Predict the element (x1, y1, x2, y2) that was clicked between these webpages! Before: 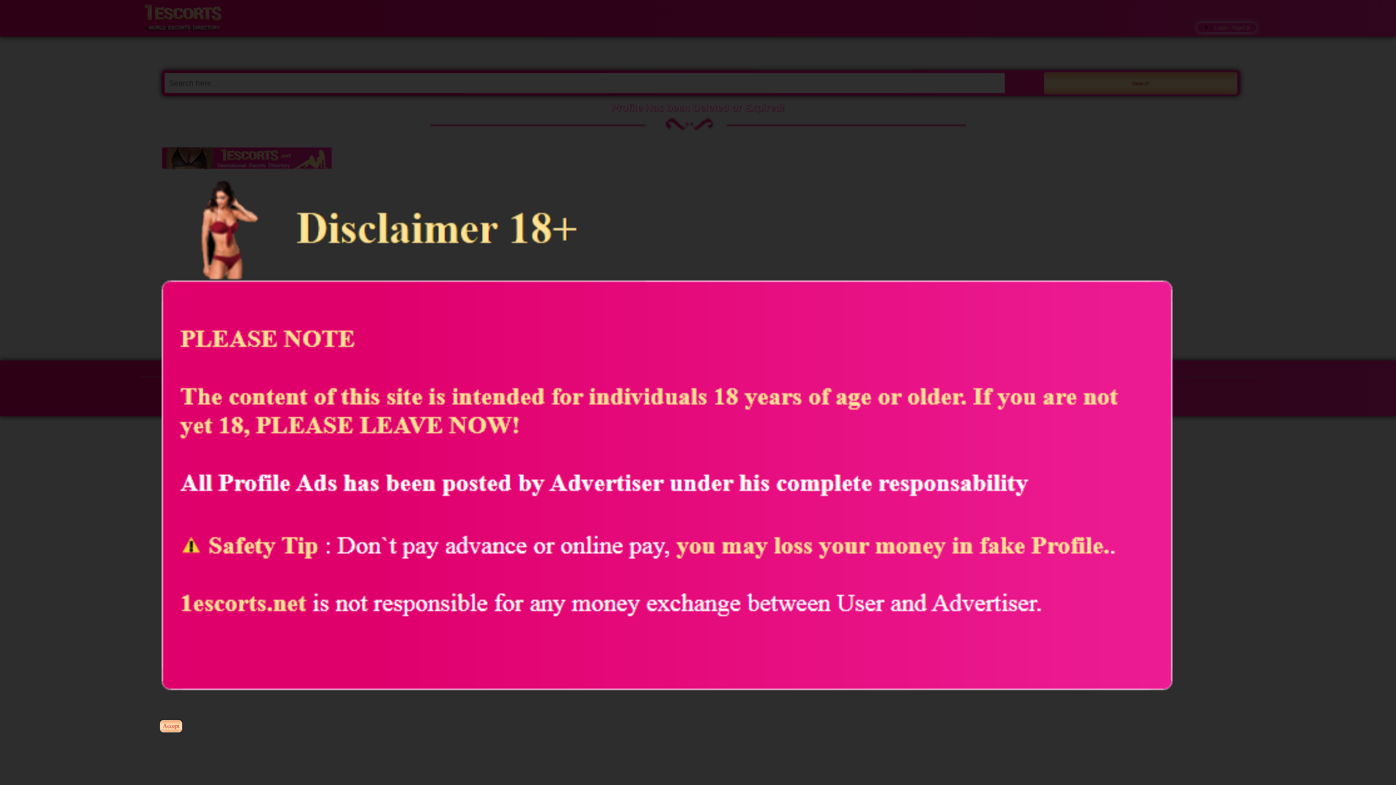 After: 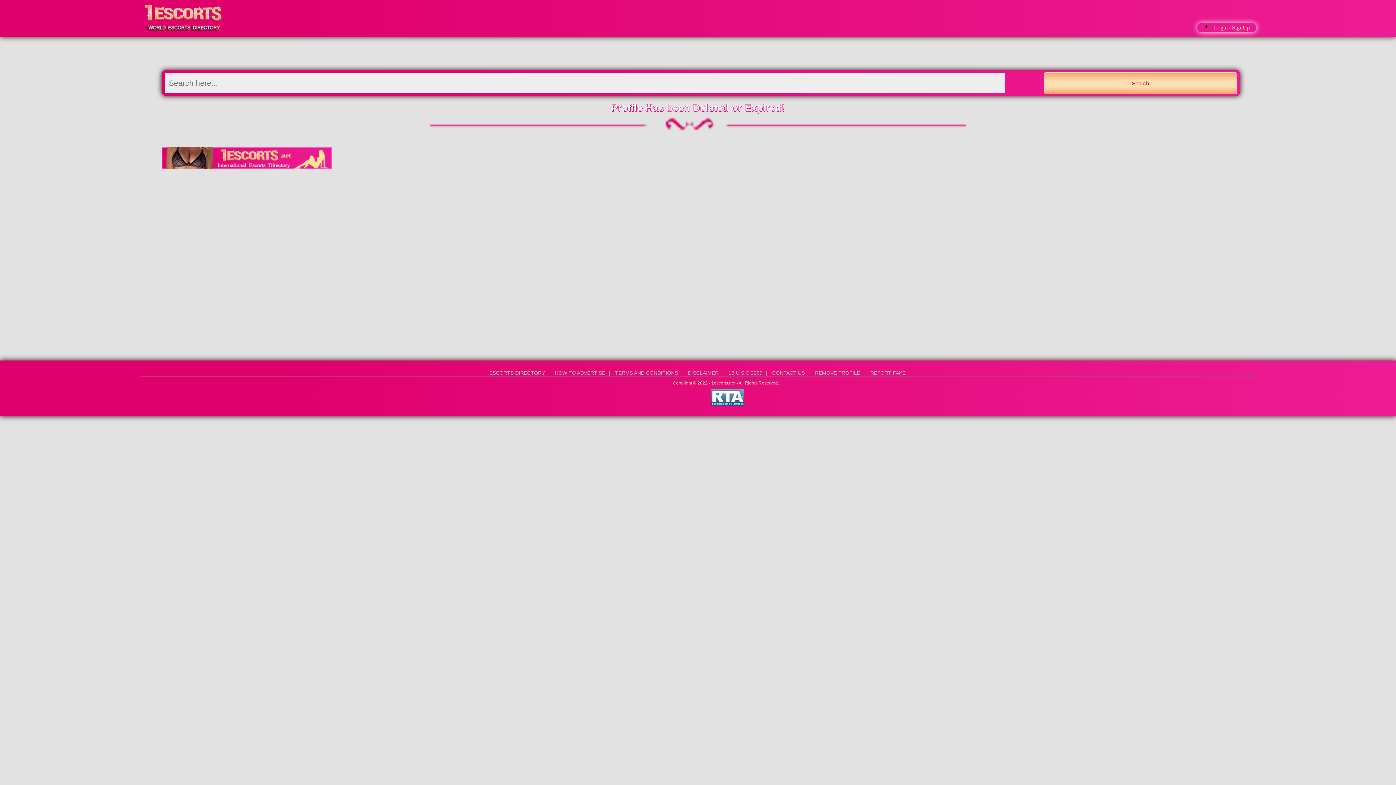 Action: label: Accept bbox: (160, 720, 182, 732)